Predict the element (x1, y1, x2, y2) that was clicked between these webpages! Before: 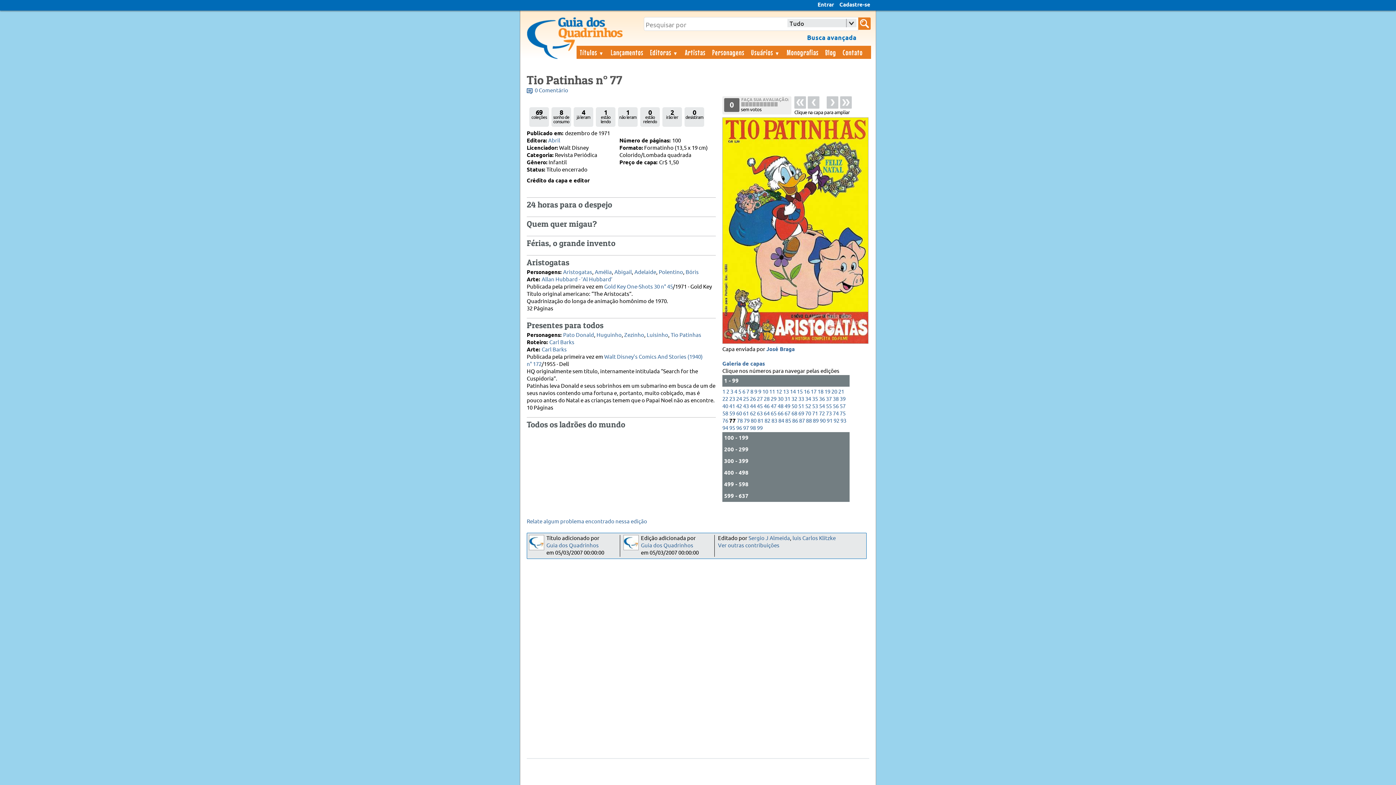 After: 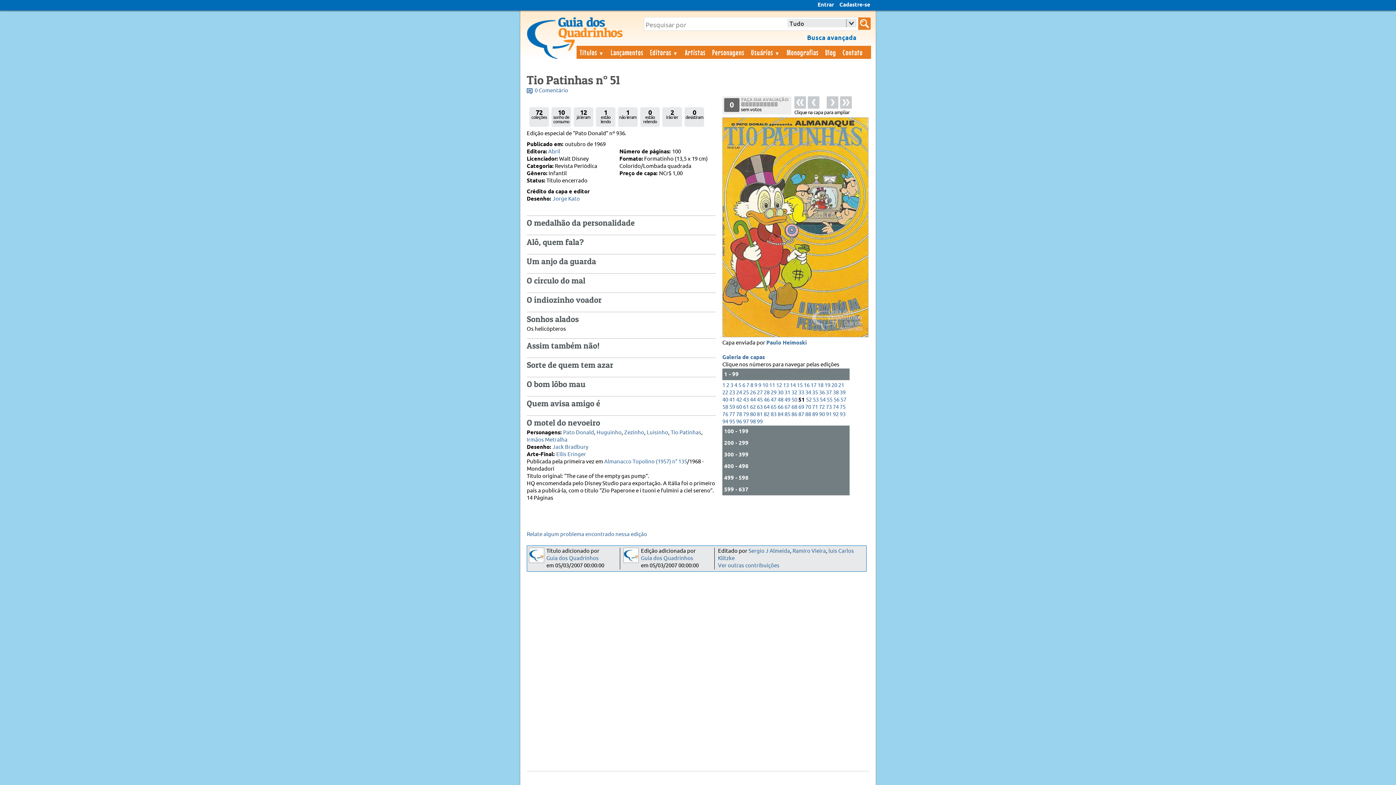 Action: bbox: (798, 403, 804, 410) label: 51